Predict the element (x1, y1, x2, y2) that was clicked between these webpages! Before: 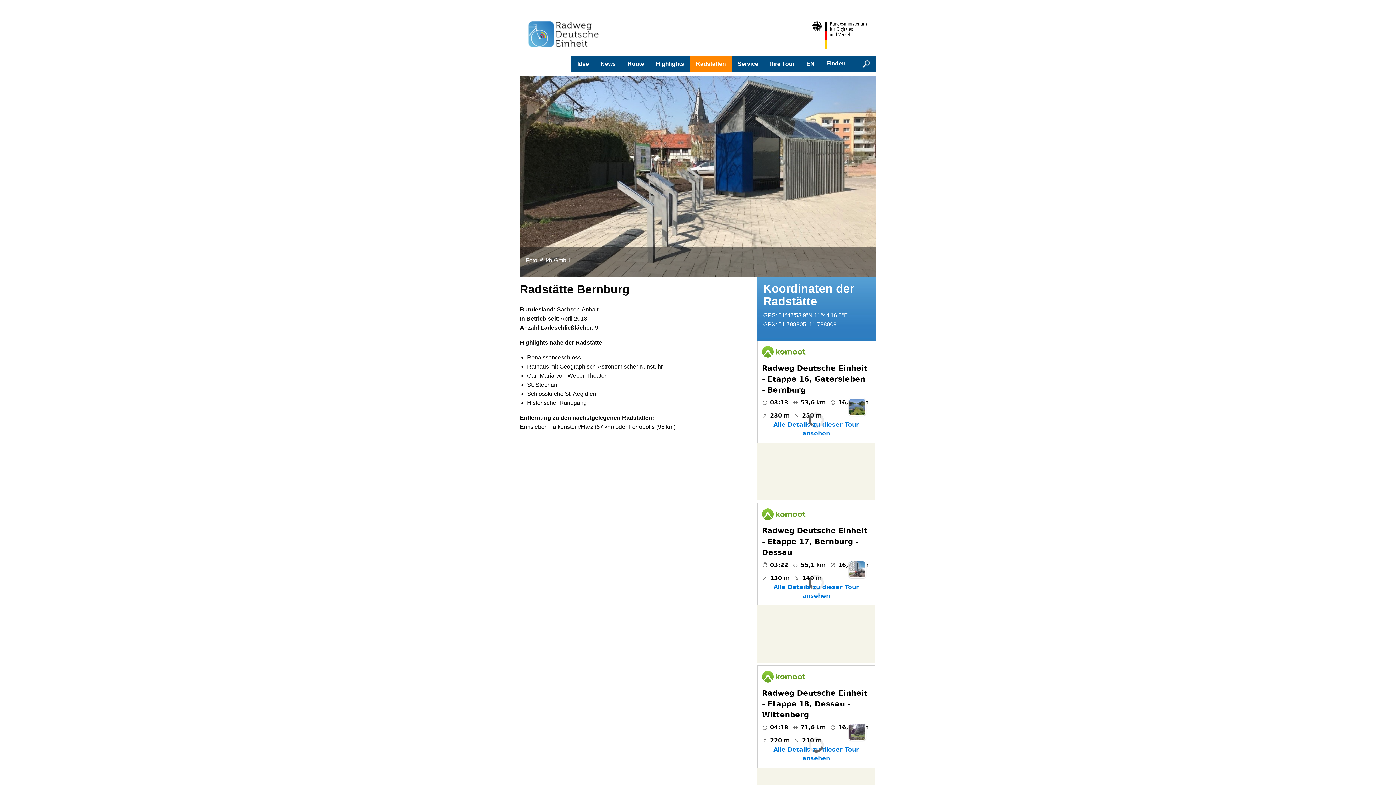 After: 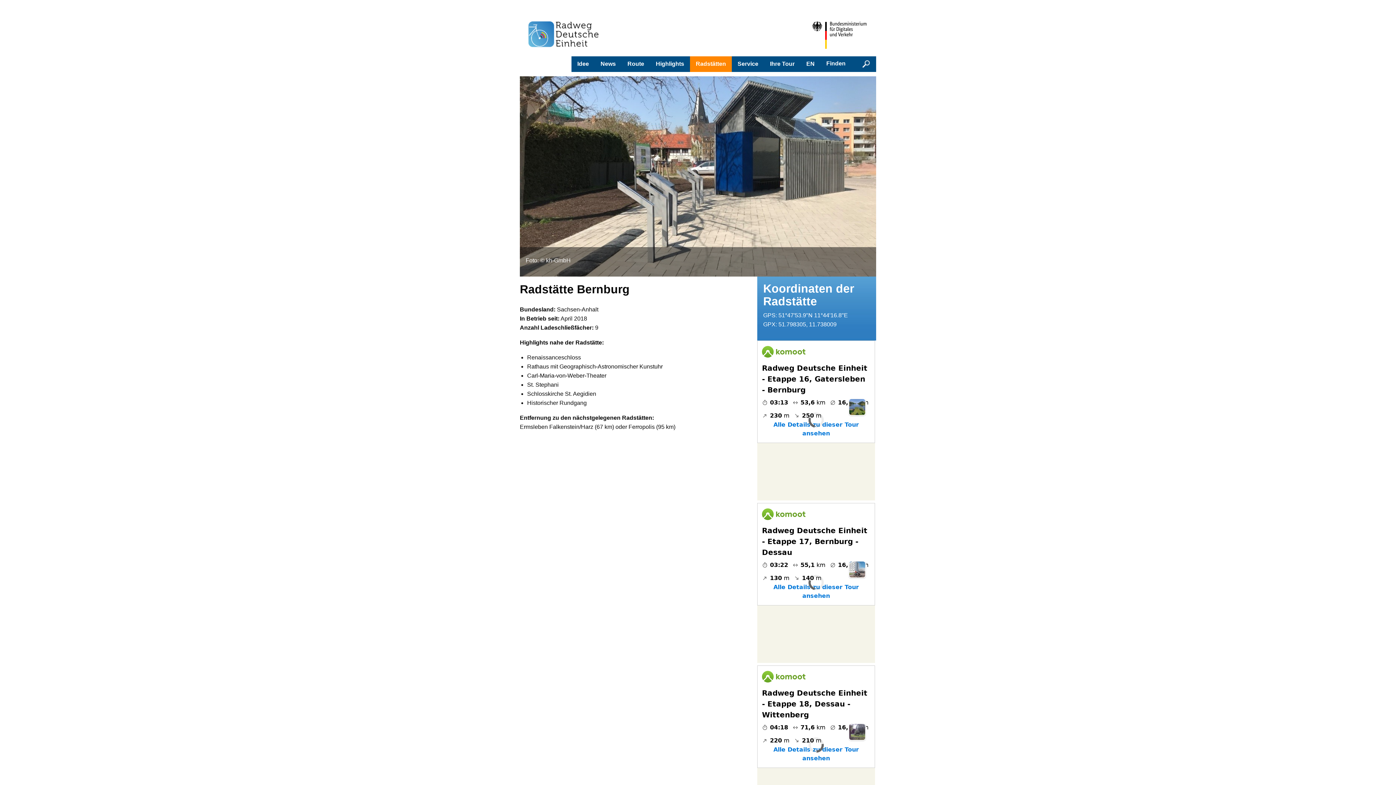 Action: bbox: (810, 34, 876, 41)